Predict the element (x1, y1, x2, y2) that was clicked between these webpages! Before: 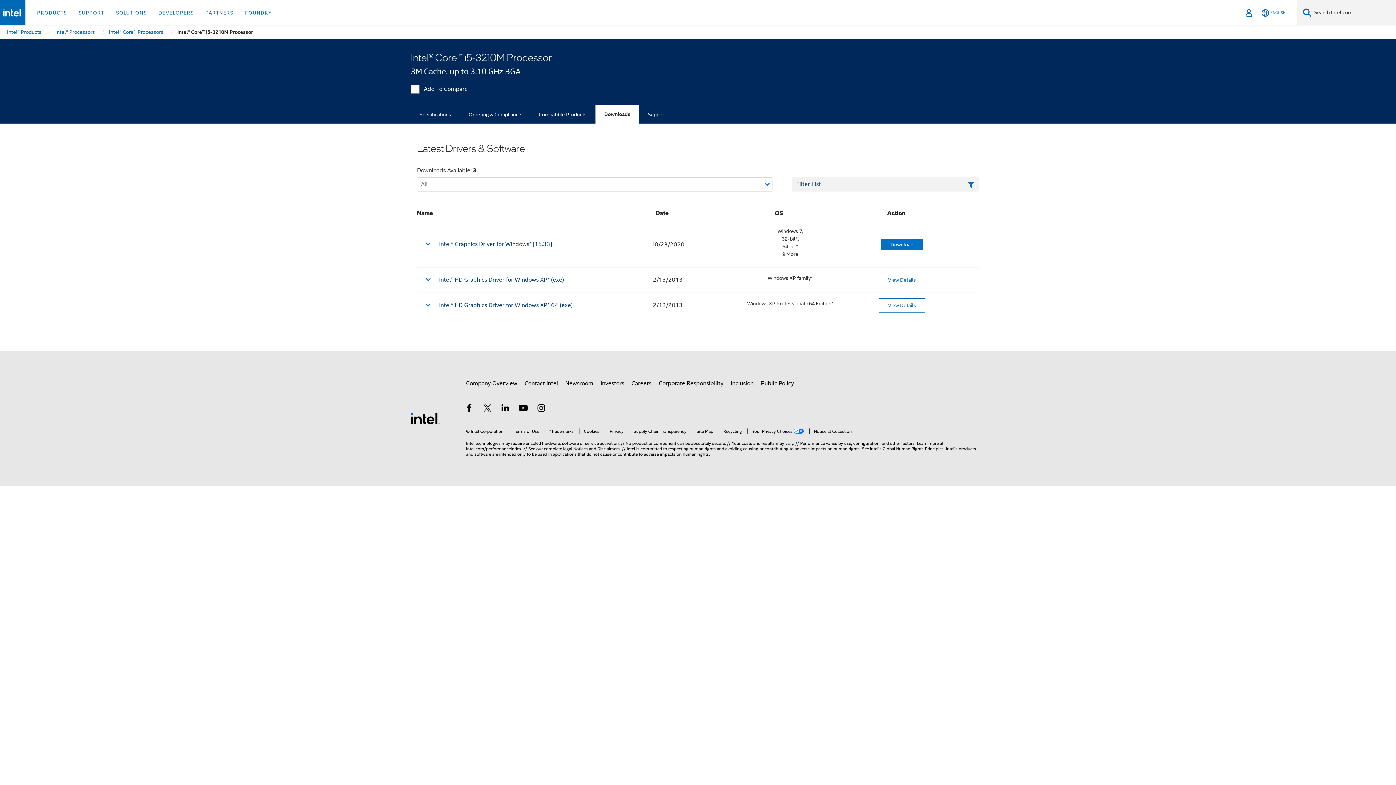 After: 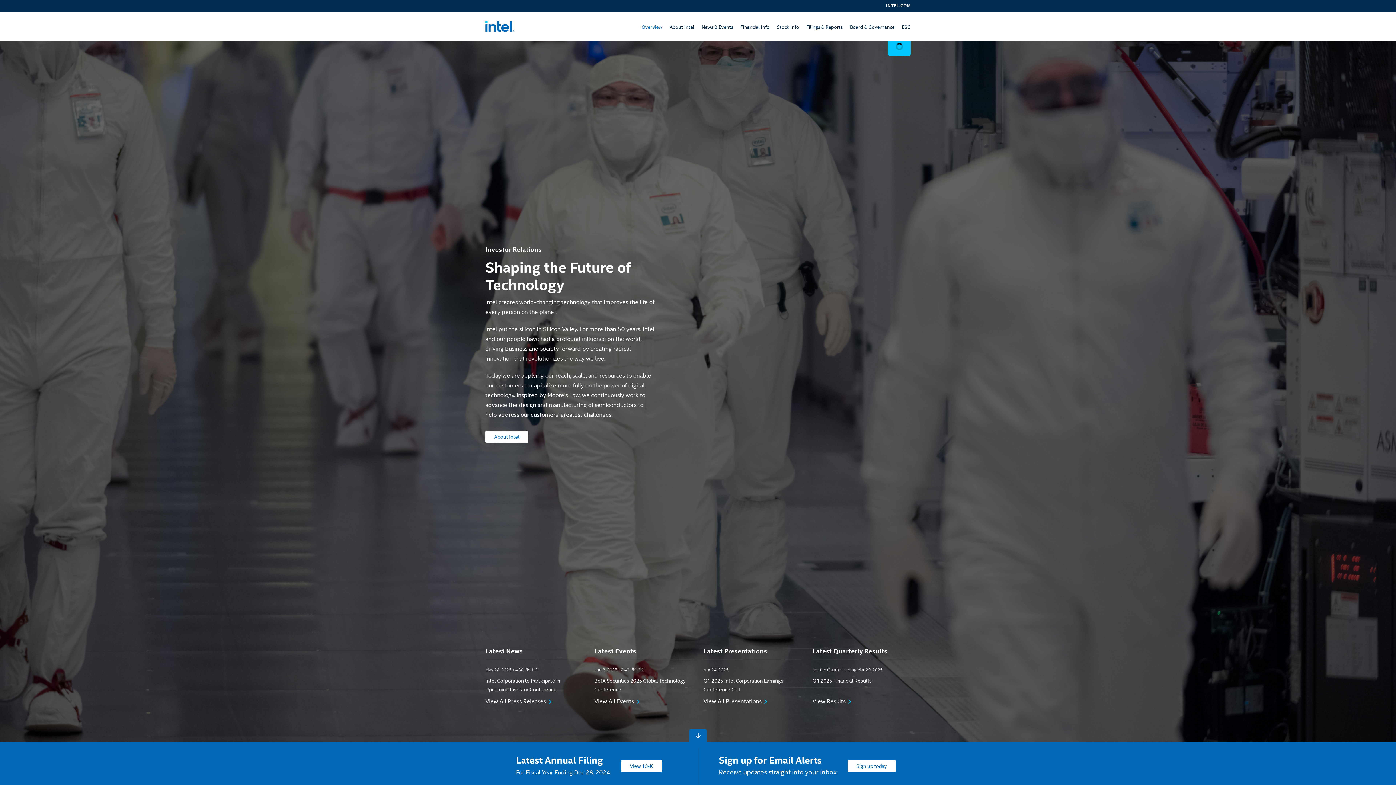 Action: bbox: (600, 377, 624, 390) label: Investors